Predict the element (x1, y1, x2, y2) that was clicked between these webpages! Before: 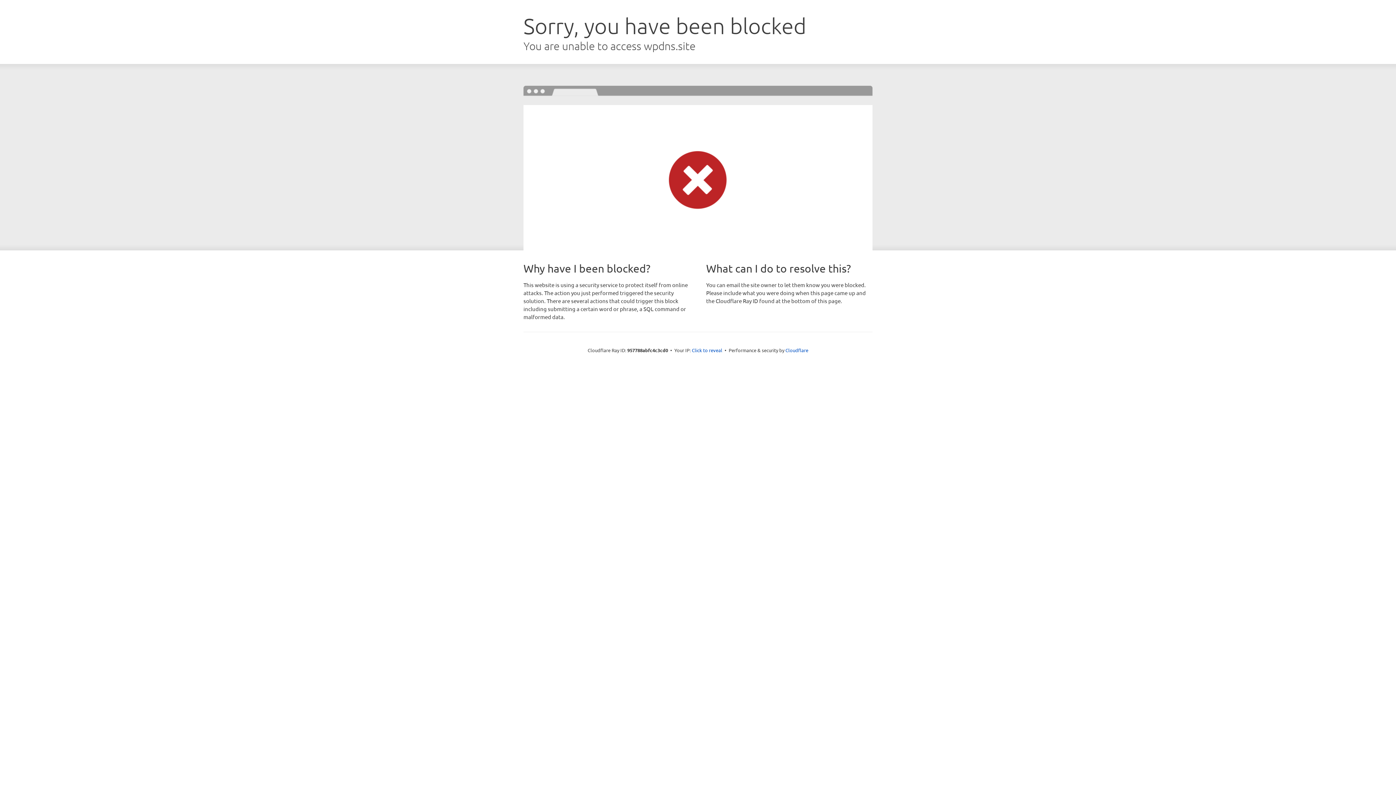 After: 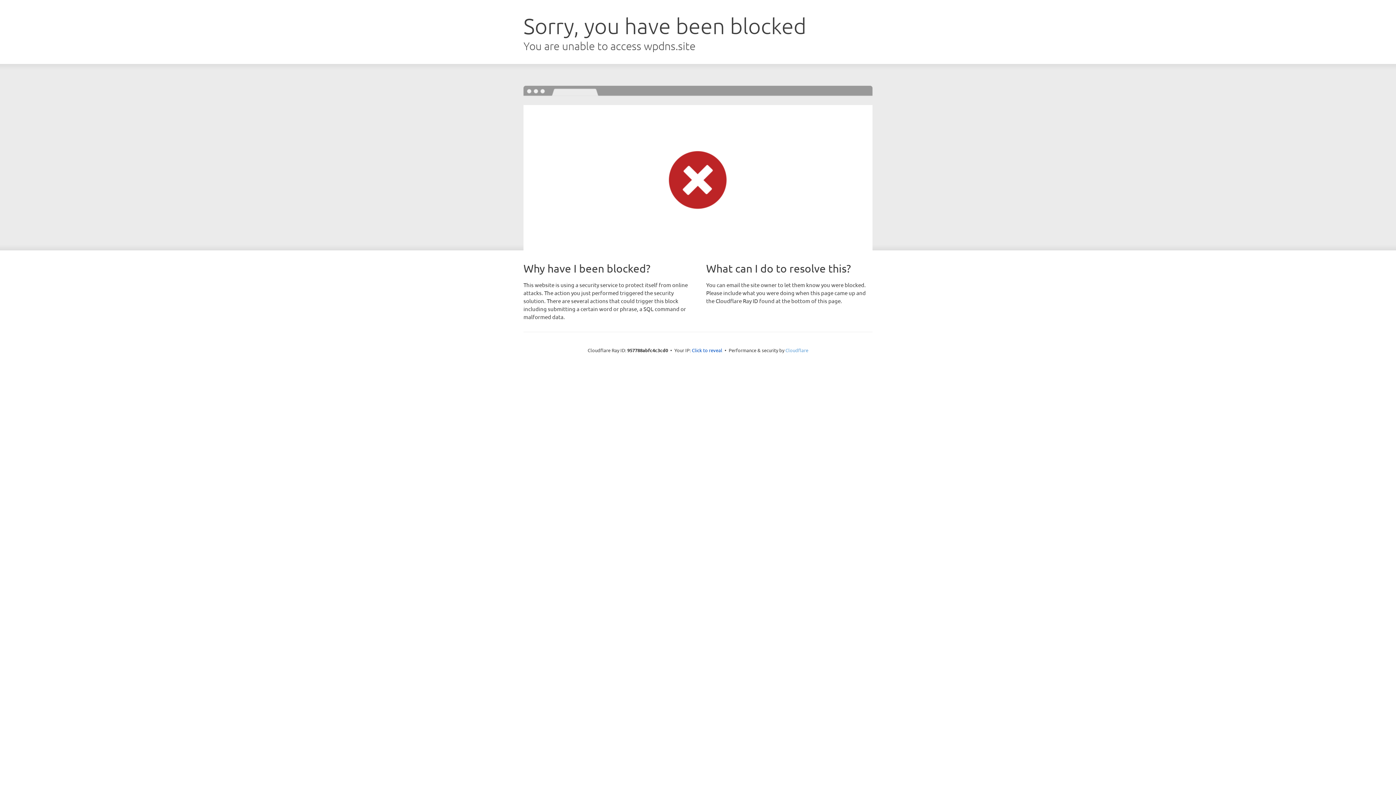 Action: label: Cloudflare bbox: (785, 347, 808, 353)